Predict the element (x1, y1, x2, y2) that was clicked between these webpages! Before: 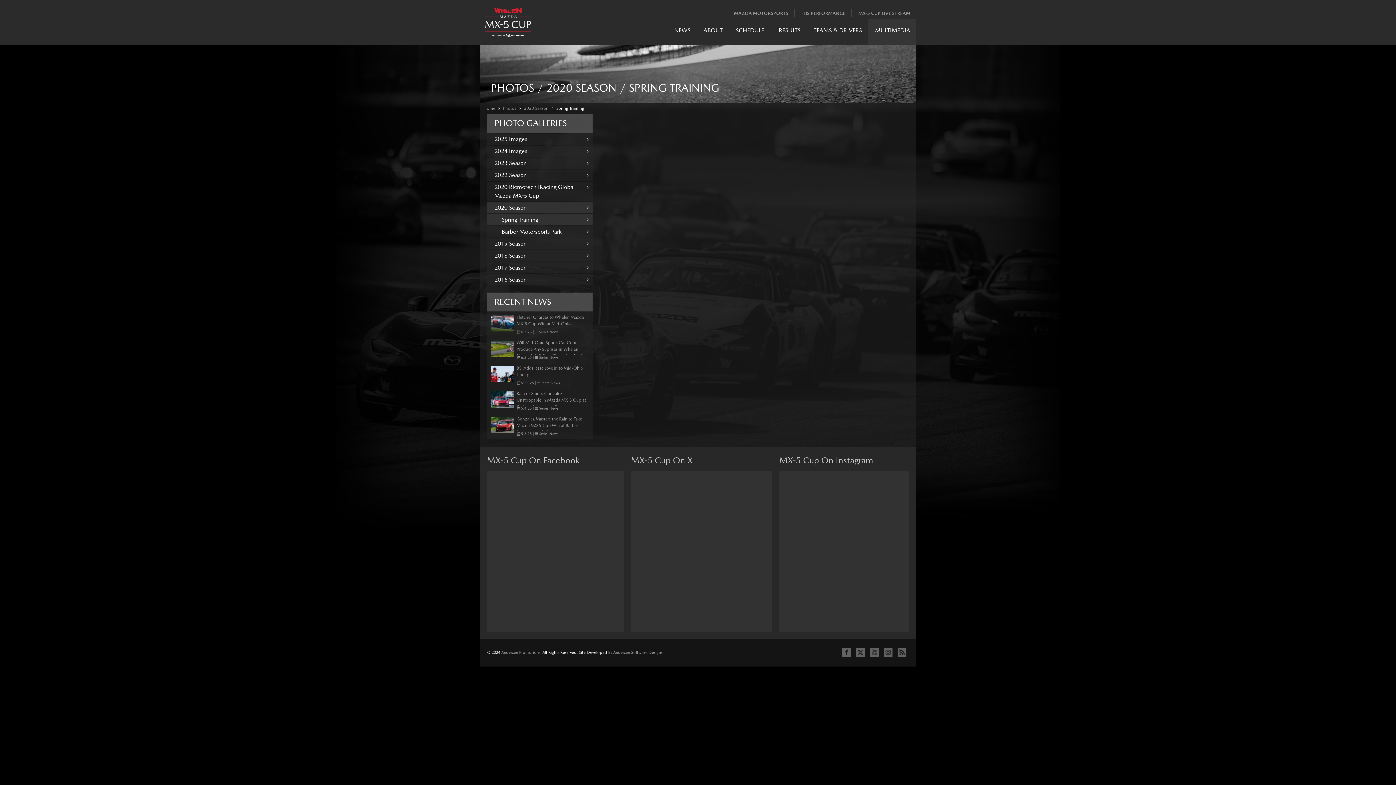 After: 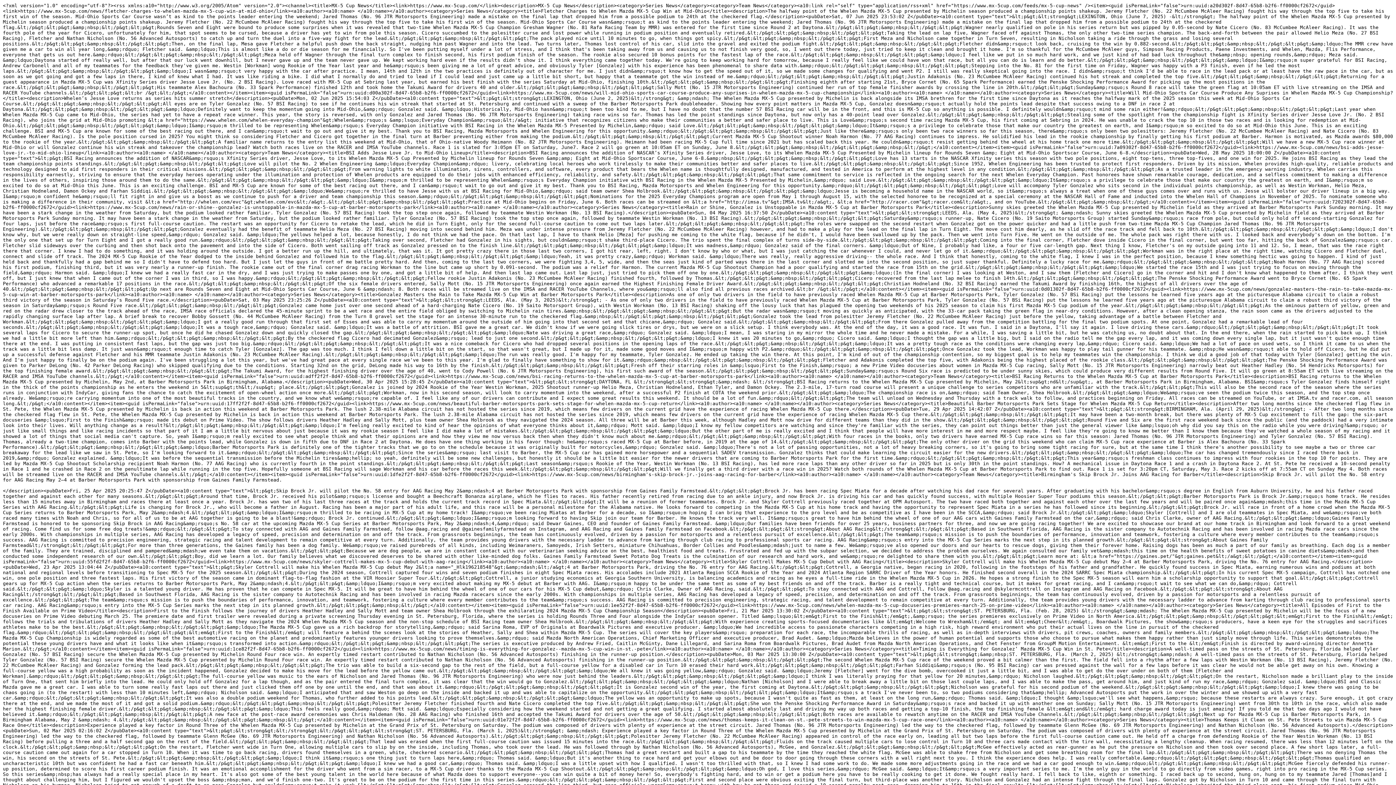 Action: bbox: (897, 648, 906, 657)